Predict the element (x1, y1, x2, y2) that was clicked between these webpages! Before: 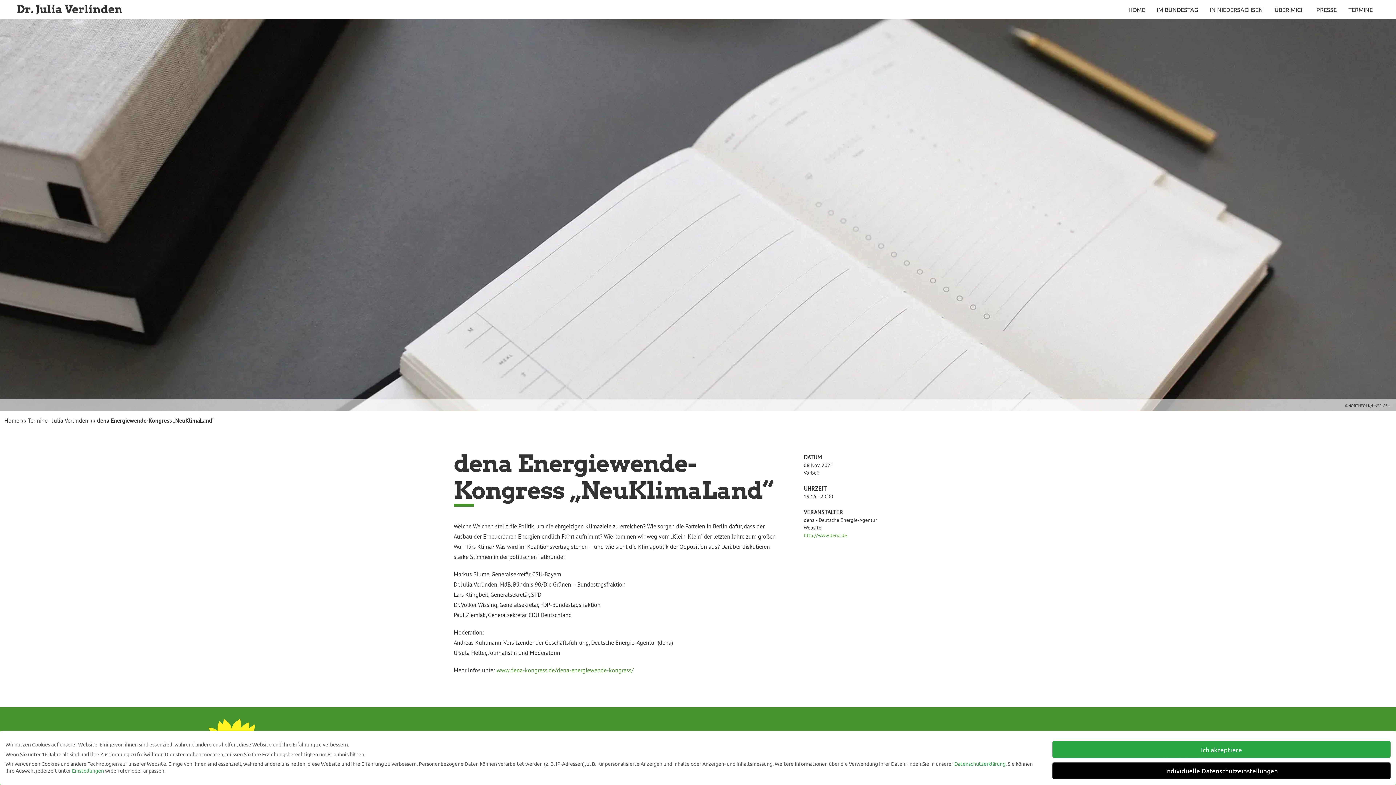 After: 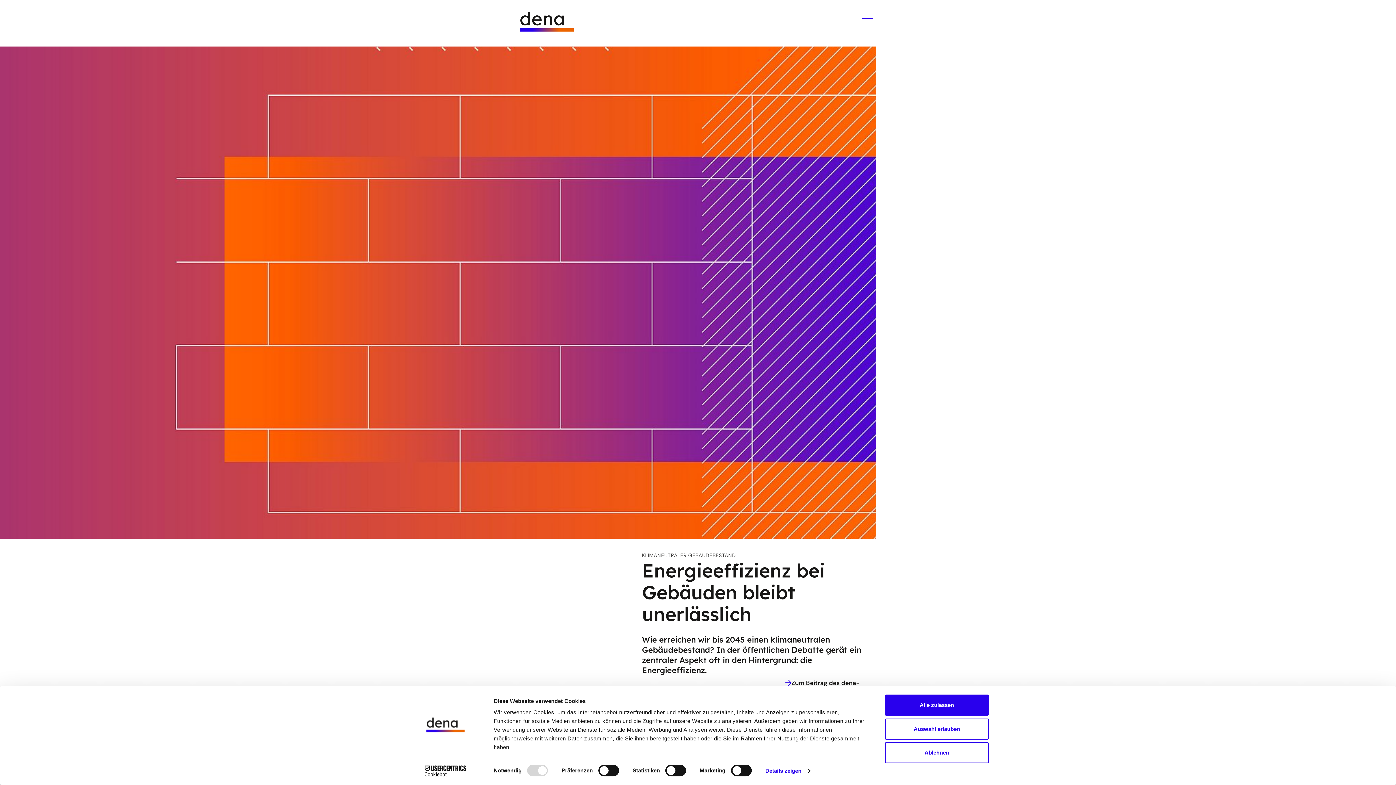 Action: bbox: (804, 532, 847, 538) label: http://www.dena.de